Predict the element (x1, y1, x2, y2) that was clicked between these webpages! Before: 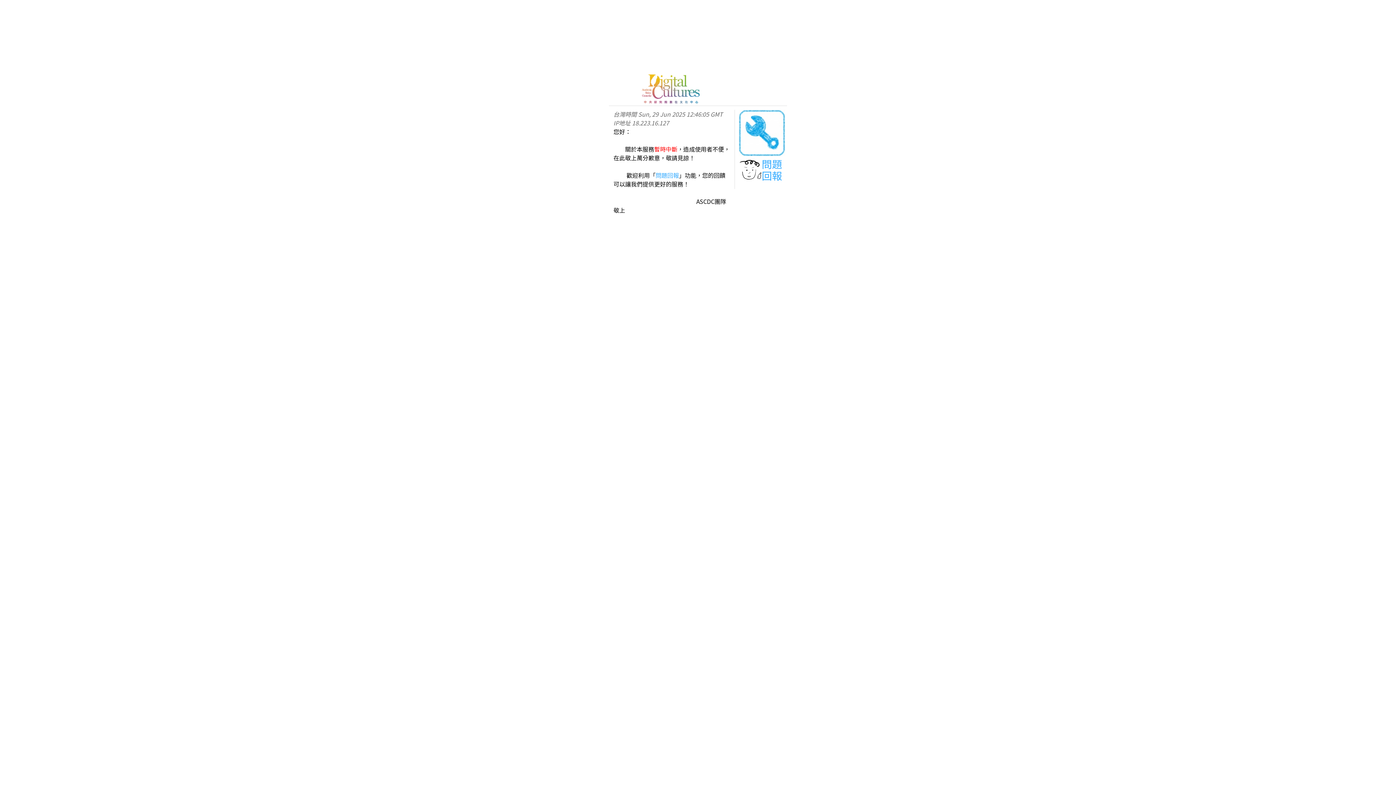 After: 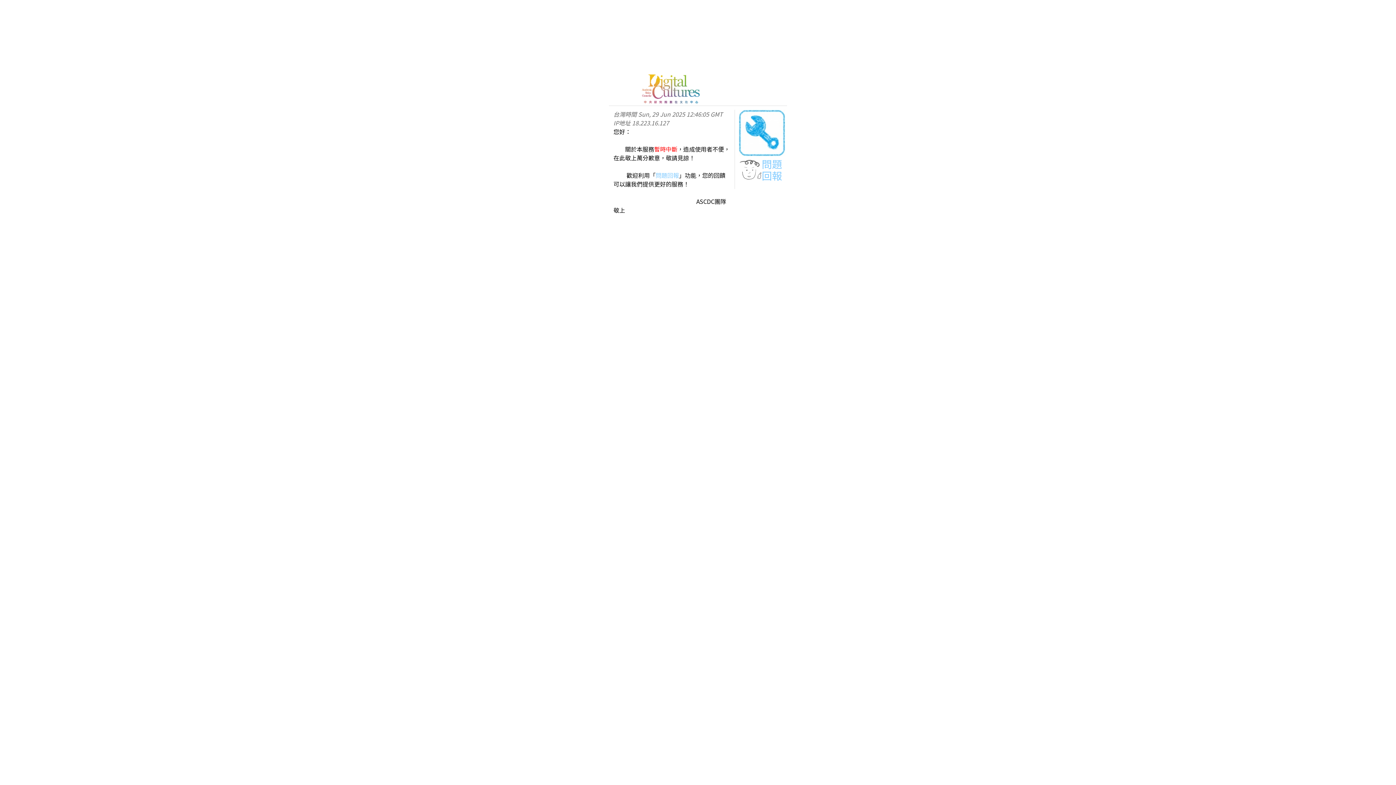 Action: bbox: (638, 98, 703, 107)